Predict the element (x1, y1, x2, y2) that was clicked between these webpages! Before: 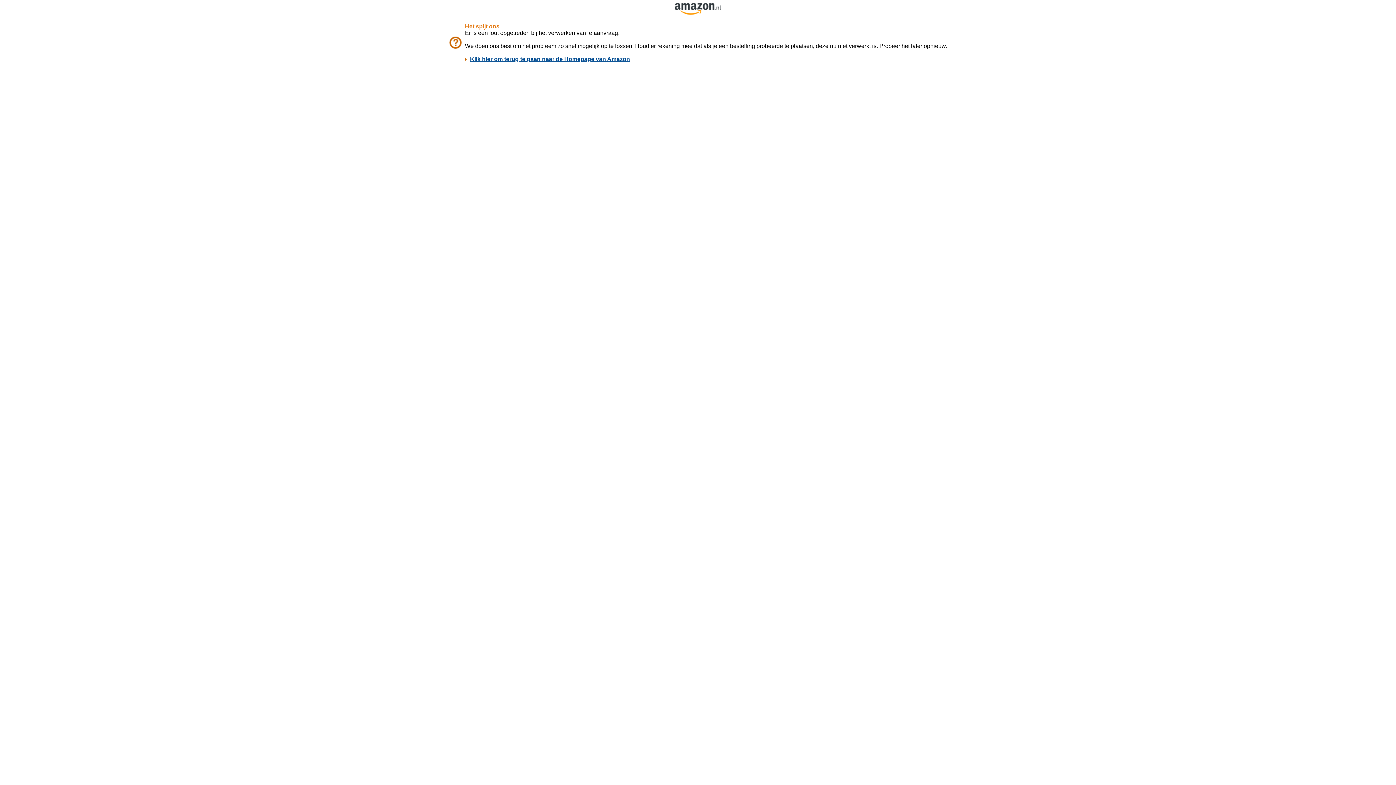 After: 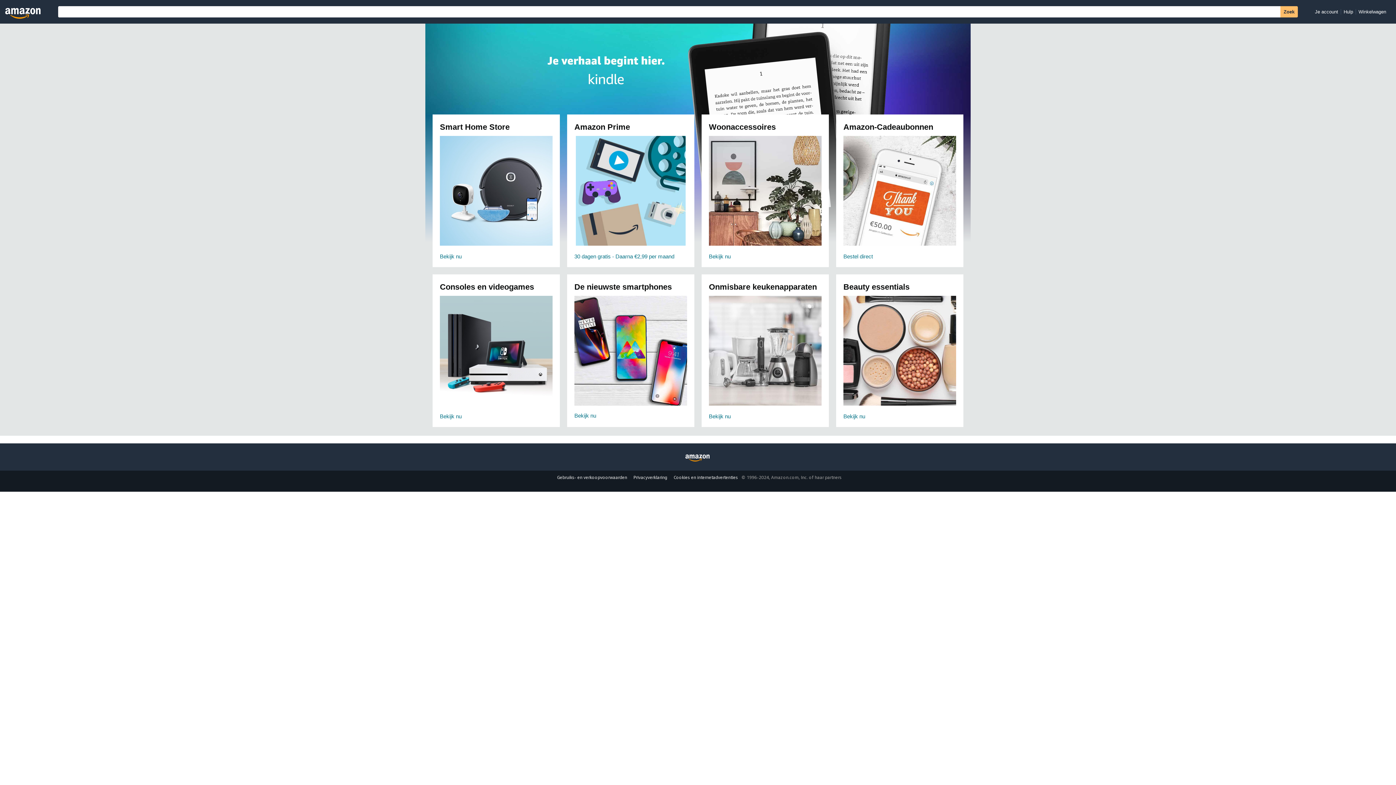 Action: bbox: (470, 56, 630, 62) label: Klik hier om terug te gaan naar de Homepage van Amazon